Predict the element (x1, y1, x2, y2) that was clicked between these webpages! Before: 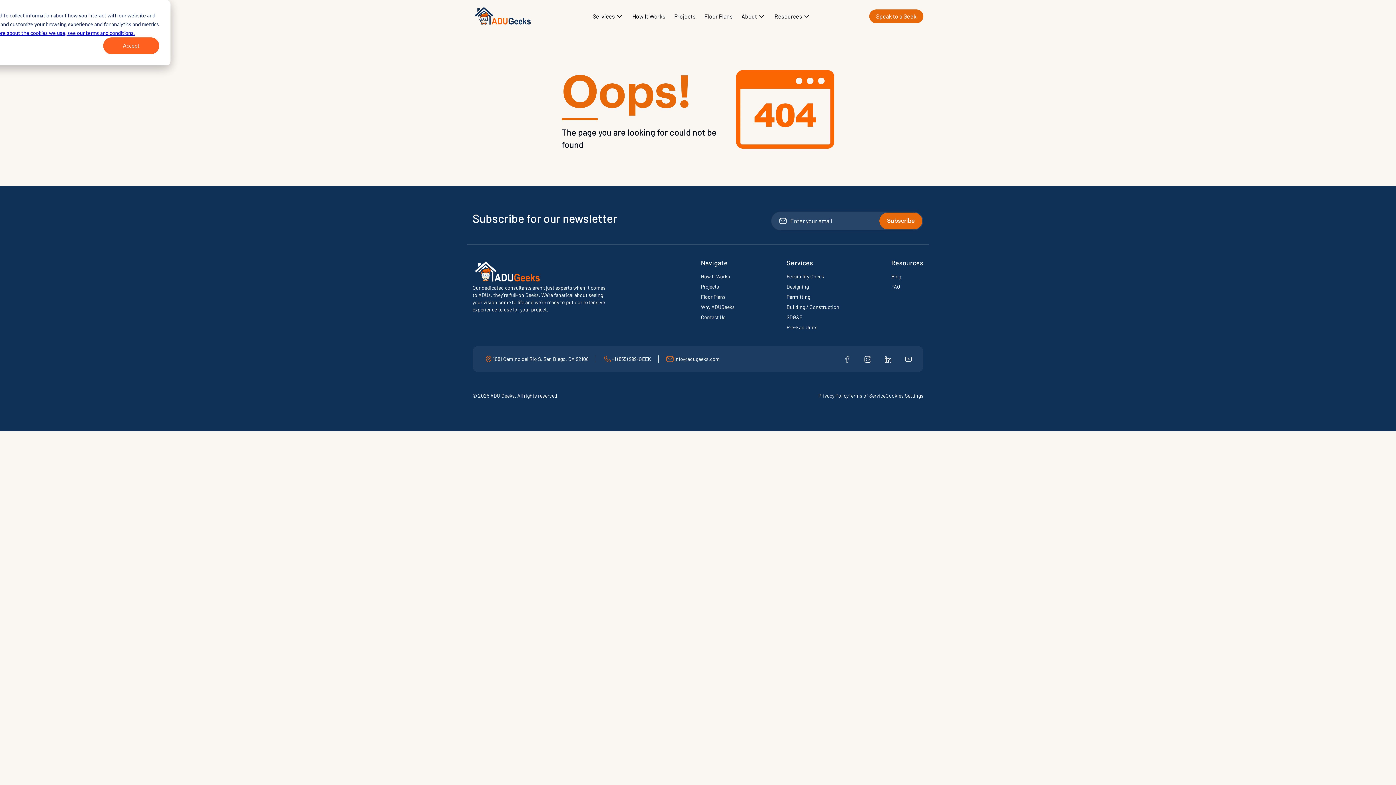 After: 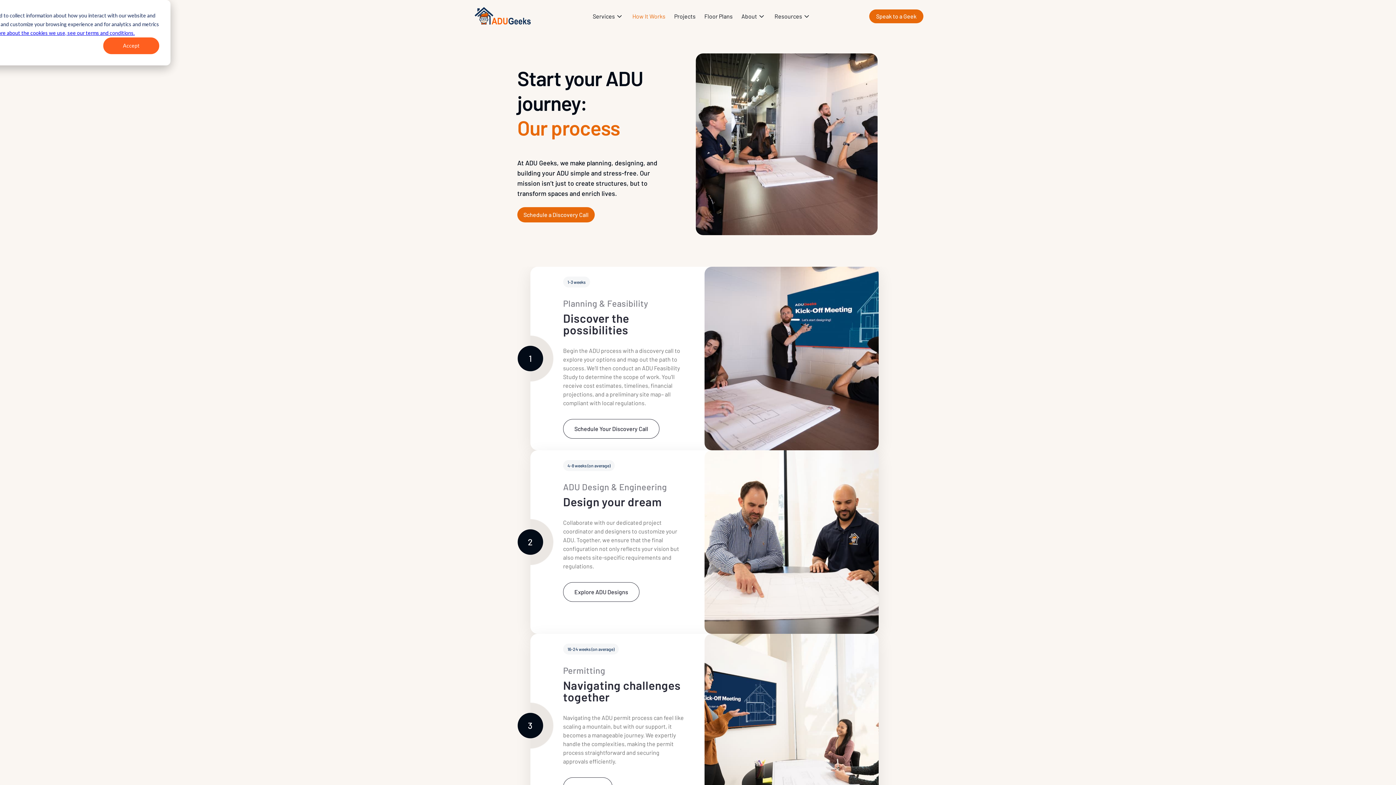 Action: label: How It Works bbox: (701, 273, 730, 280)